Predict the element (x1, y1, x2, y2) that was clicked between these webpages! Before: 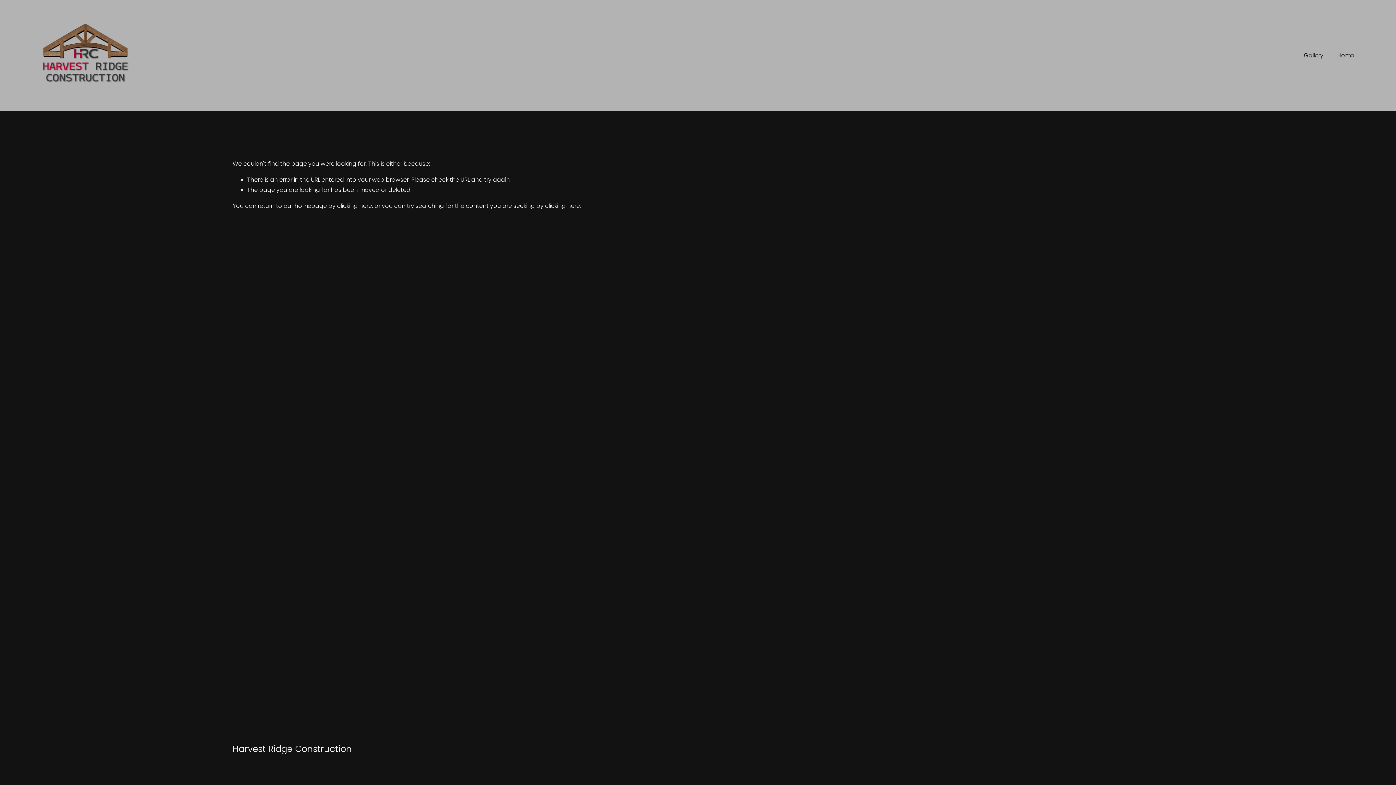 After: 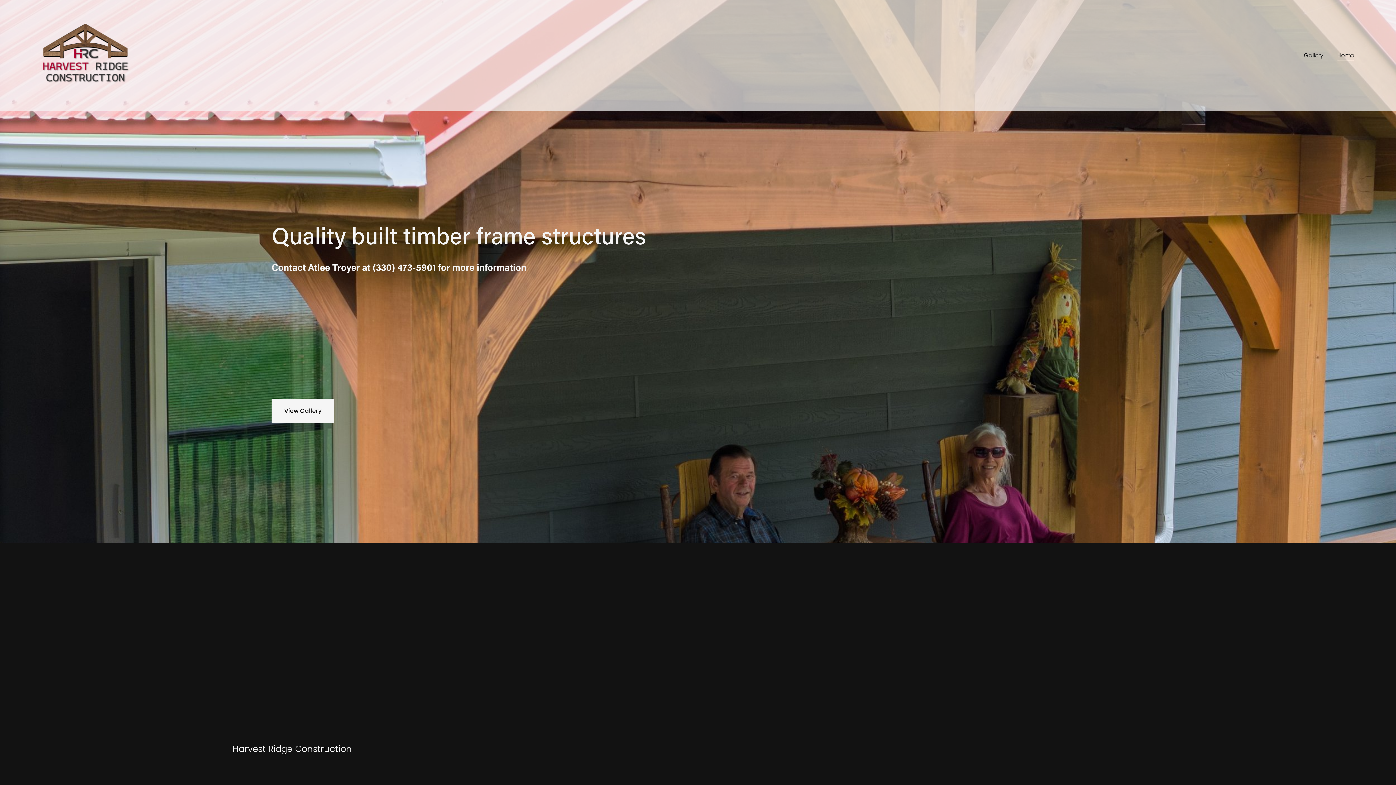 Action: bbox: (41, 23, 130, 87)